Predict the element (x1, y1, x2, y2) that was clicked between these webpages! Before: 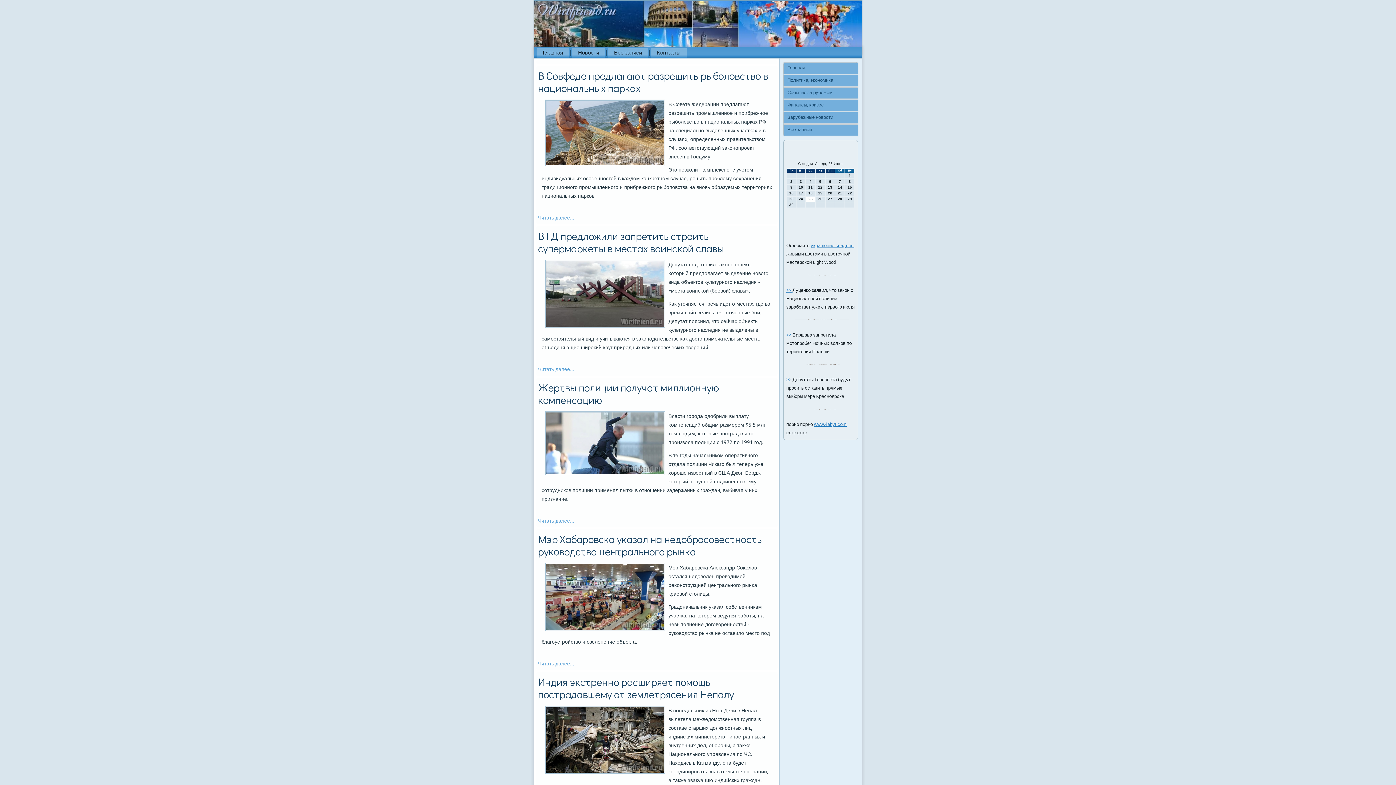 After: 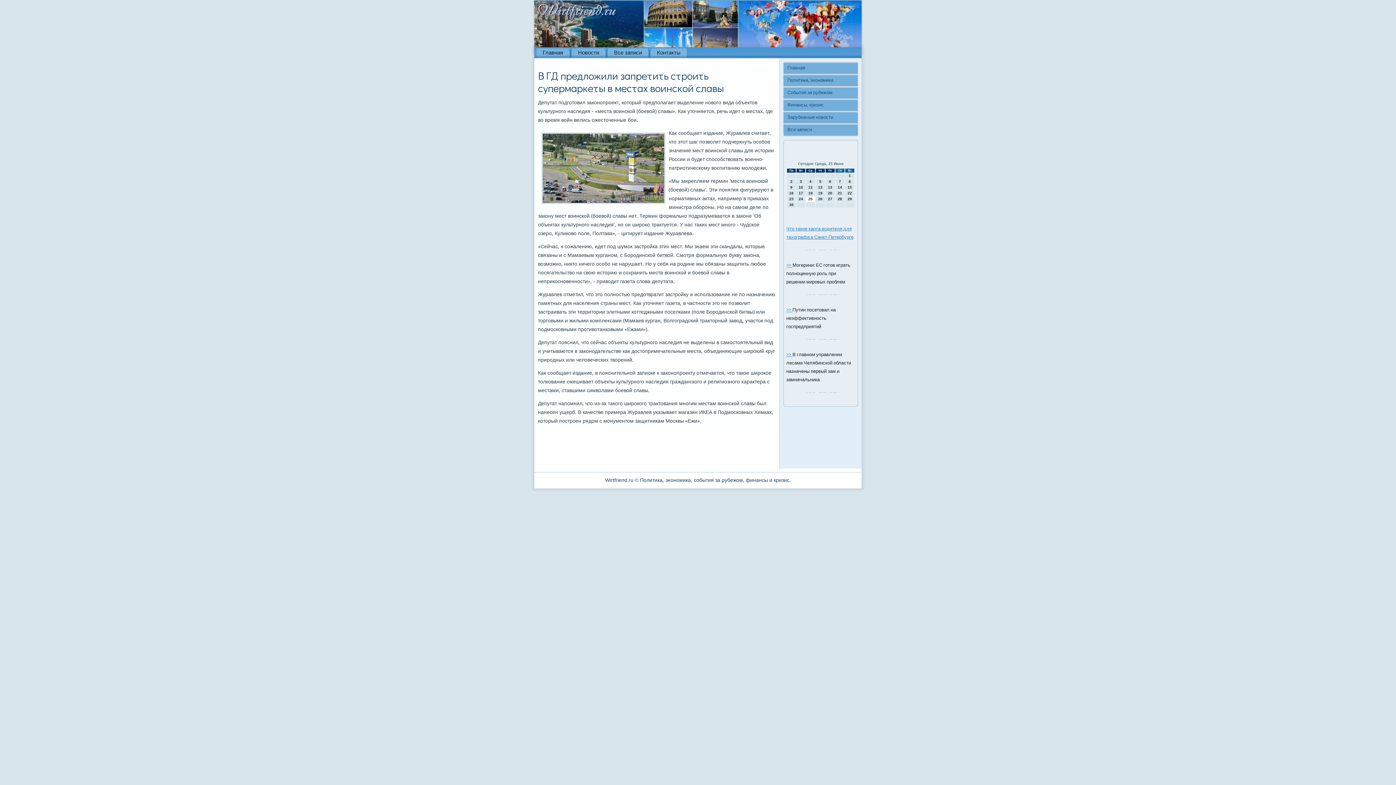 Action: label: Политика, экономика bbox: (784, 75, 857, 86)